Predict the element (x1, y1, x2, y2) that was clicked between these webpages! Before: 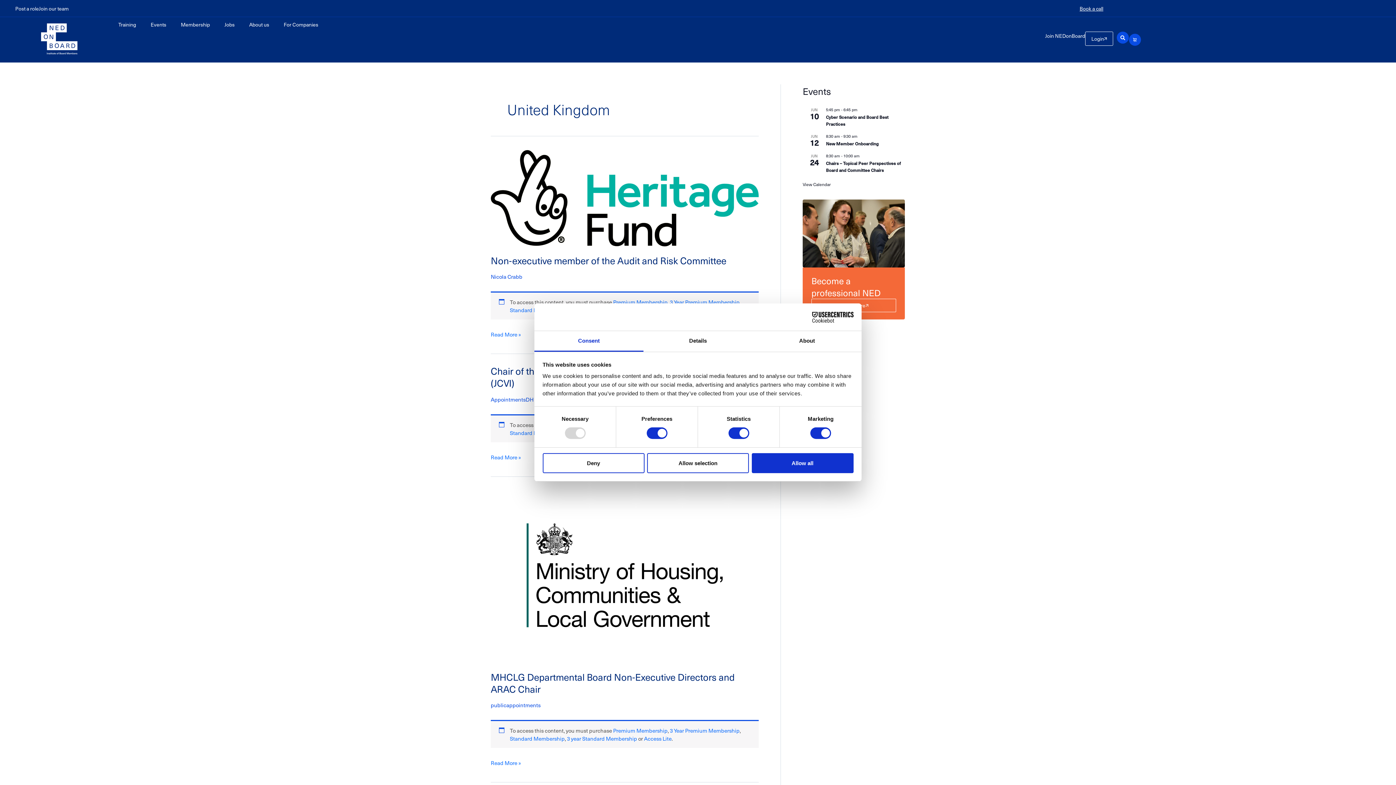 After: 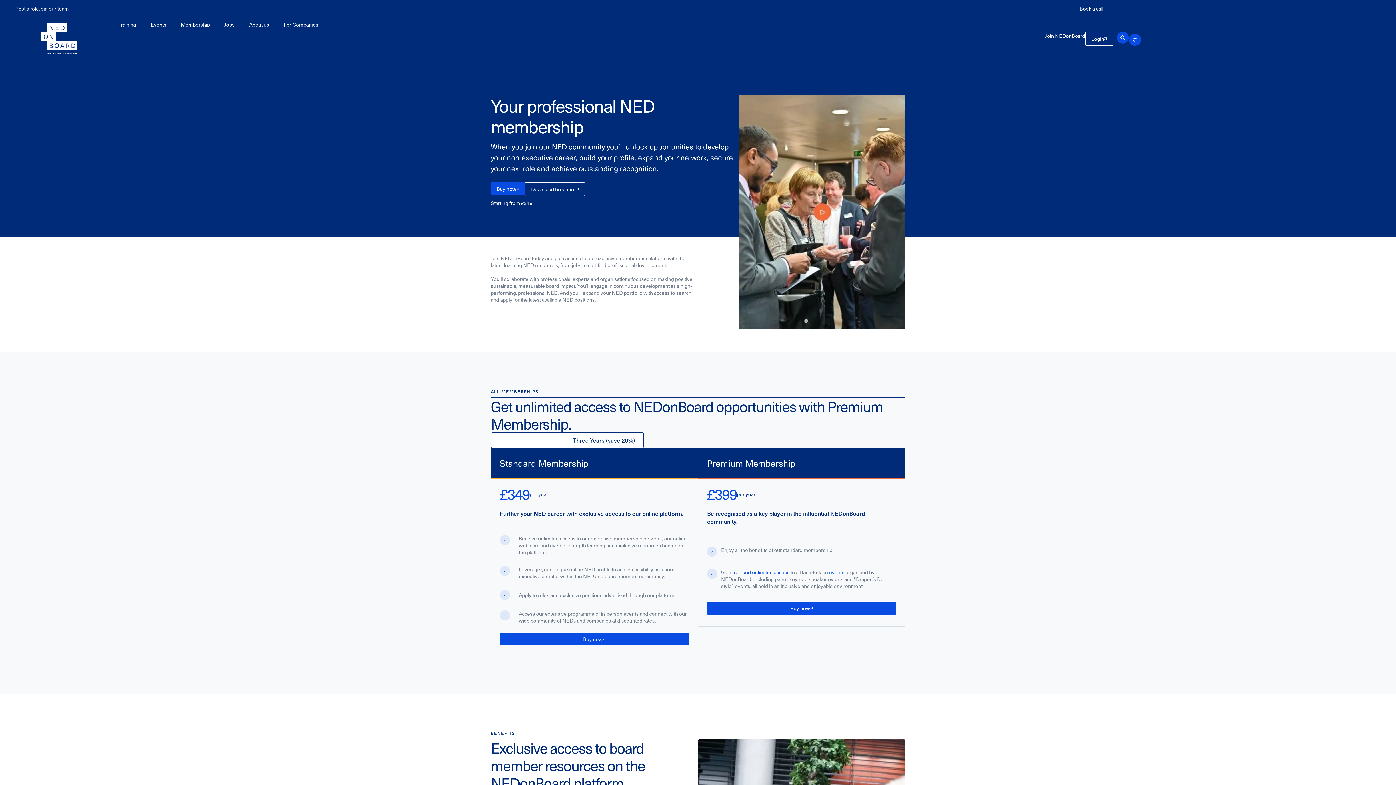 Action: label: Membership bbox: (173, 20, 217, 28)